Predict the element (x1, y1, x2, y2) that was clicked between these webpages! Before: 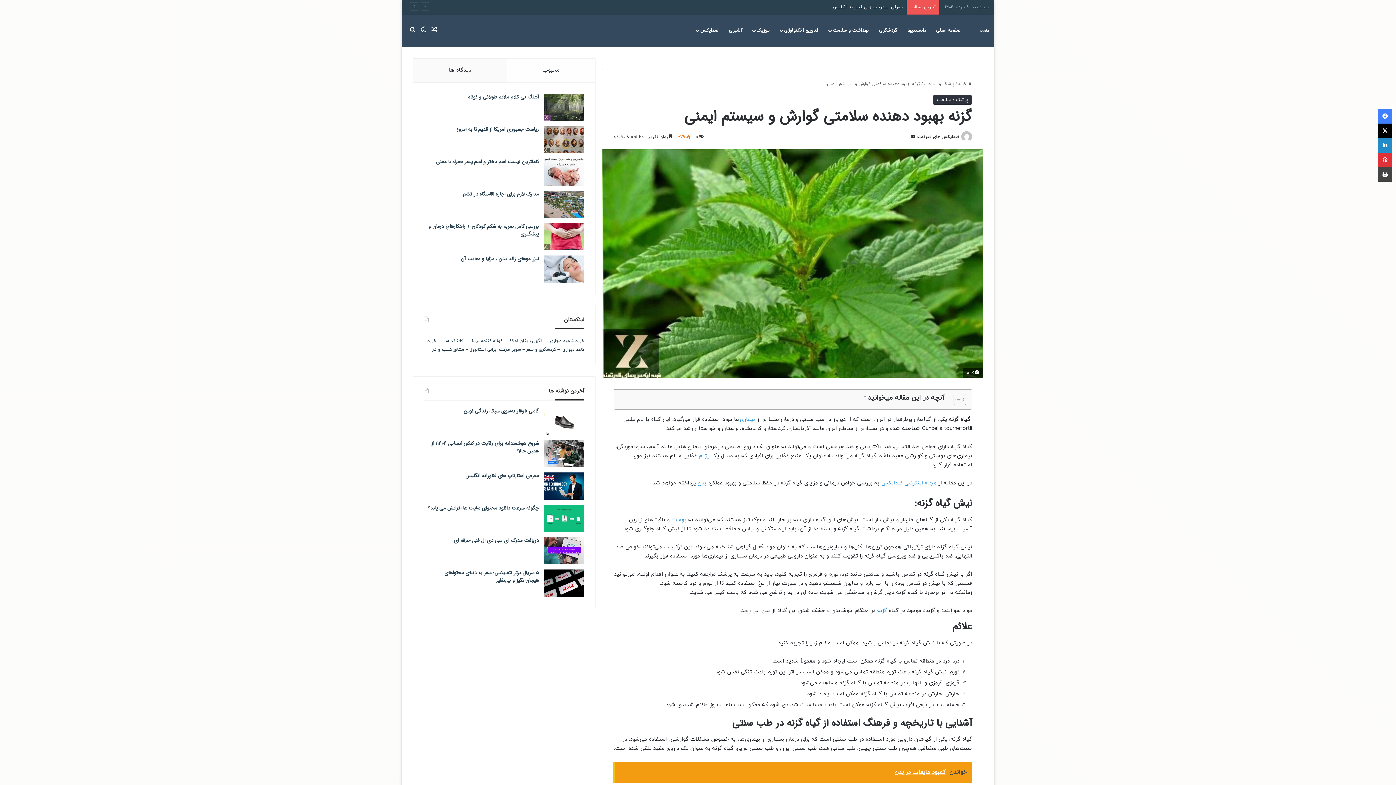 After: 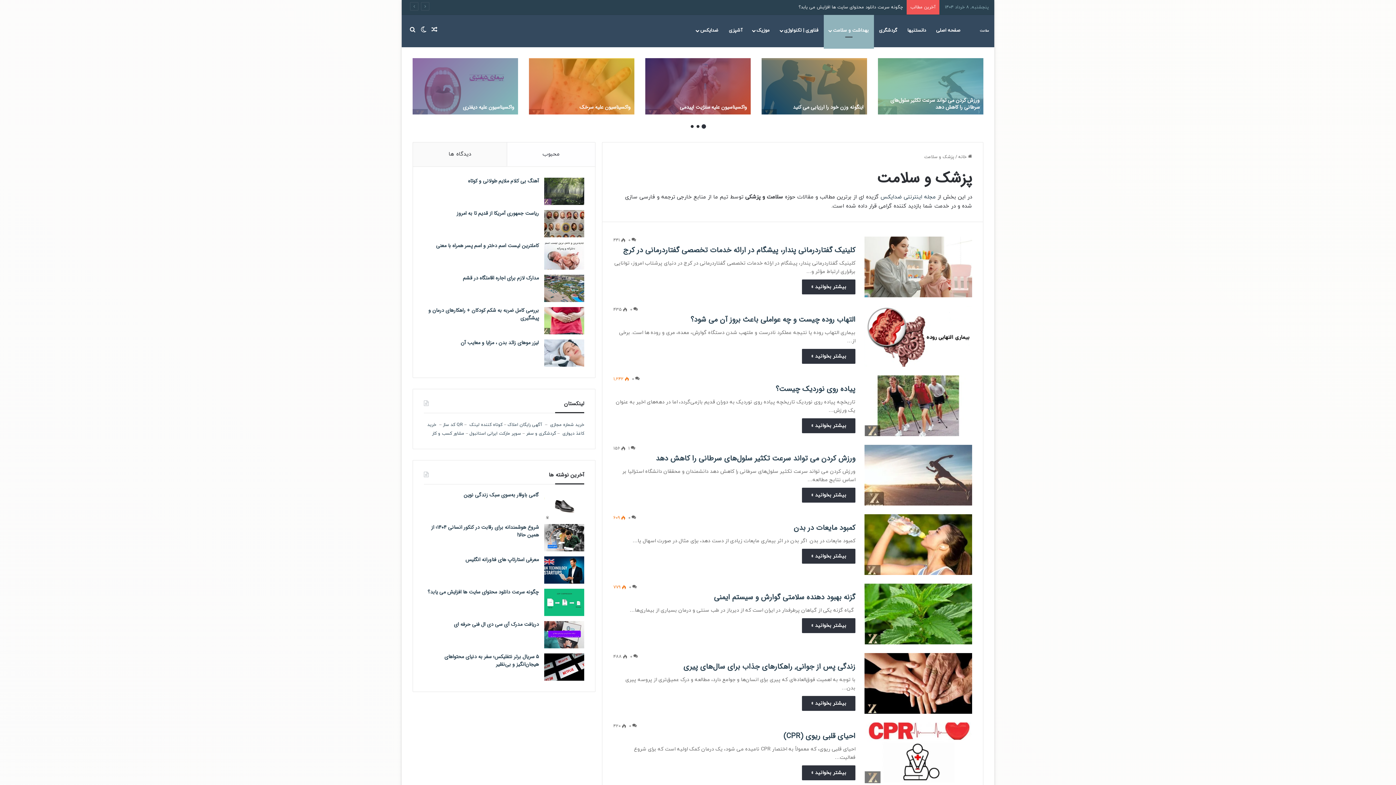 Action: label: پزشک و سلامت bbox: (924, 81, 954, 86)